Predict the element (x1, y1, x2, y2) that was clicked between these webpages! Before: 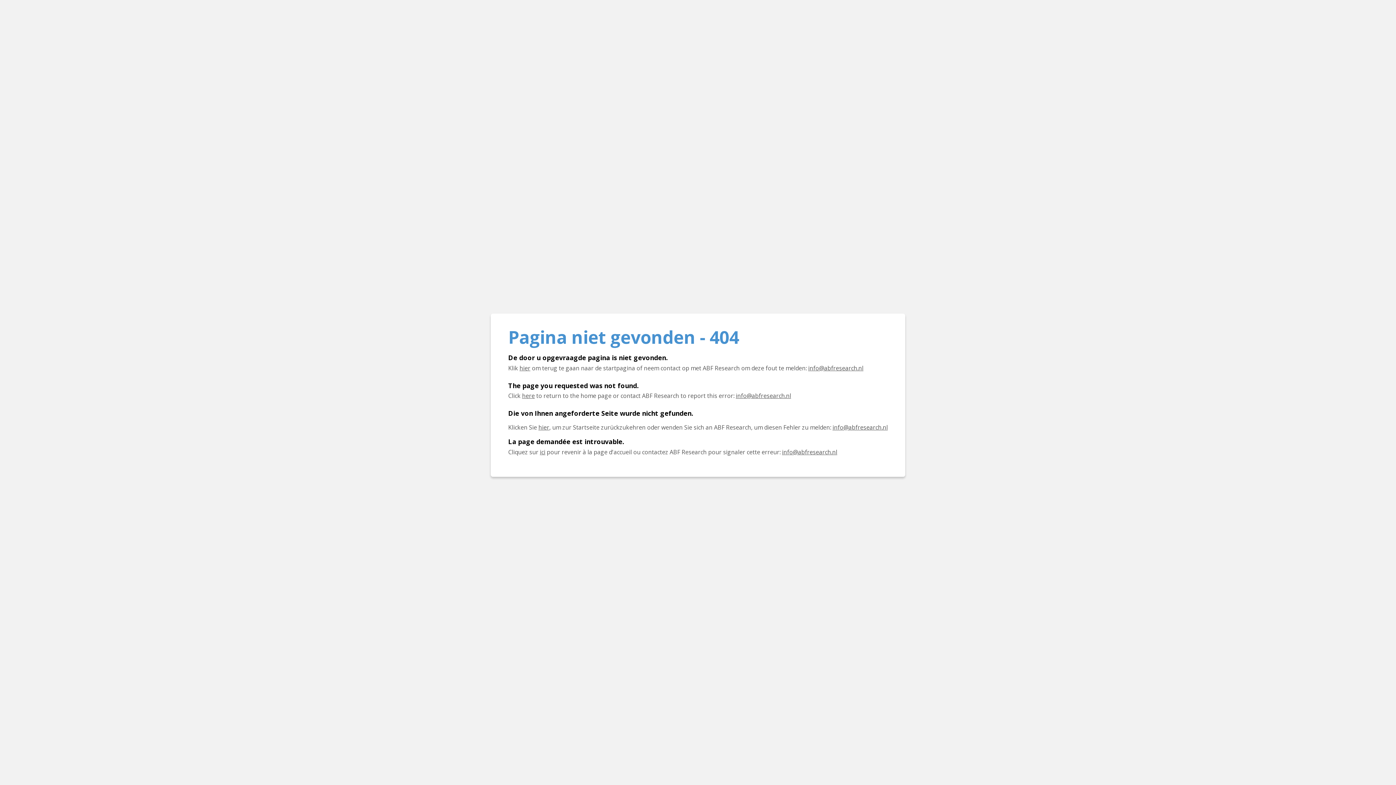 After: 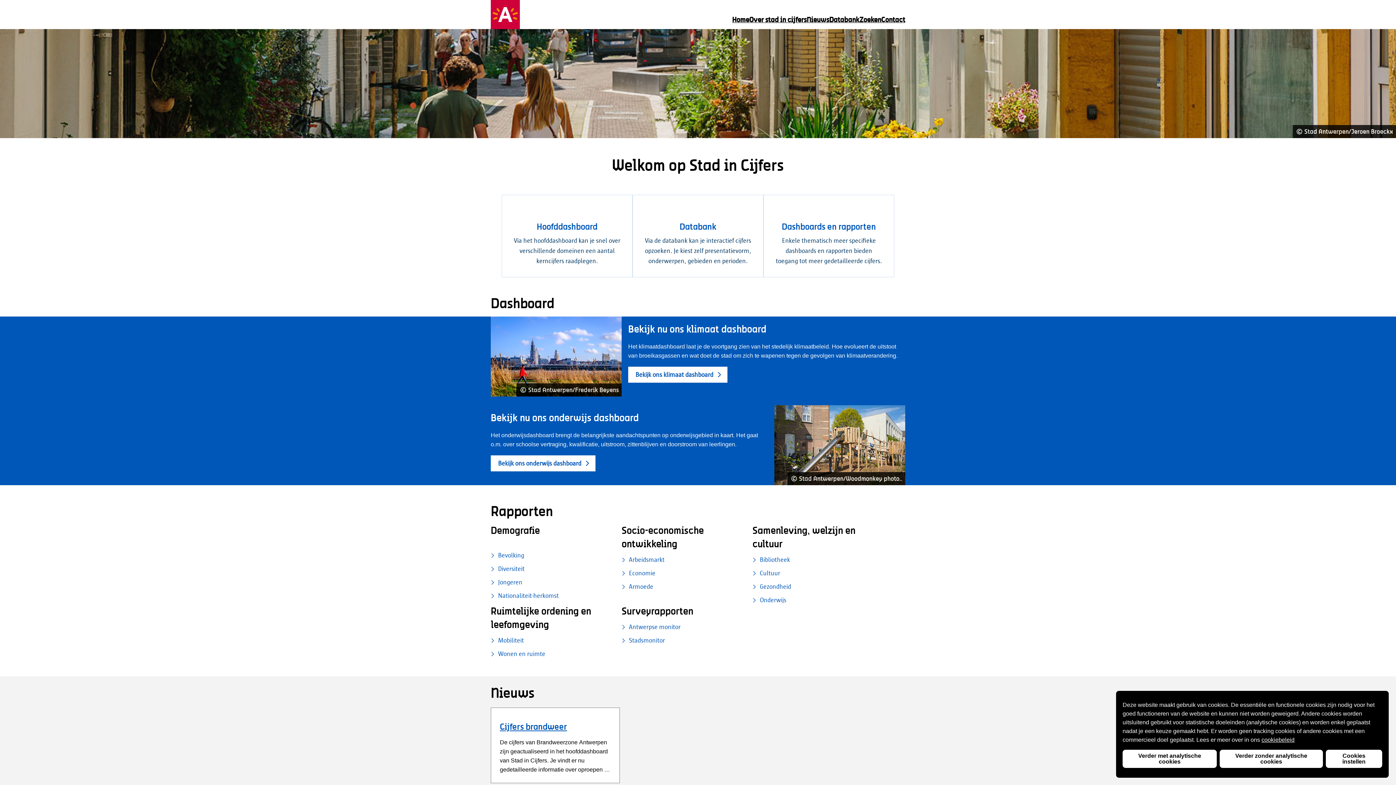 Action: label: Klik hier om terug te gaan naar de startpagina bbox: (519, 364, 530, 372)